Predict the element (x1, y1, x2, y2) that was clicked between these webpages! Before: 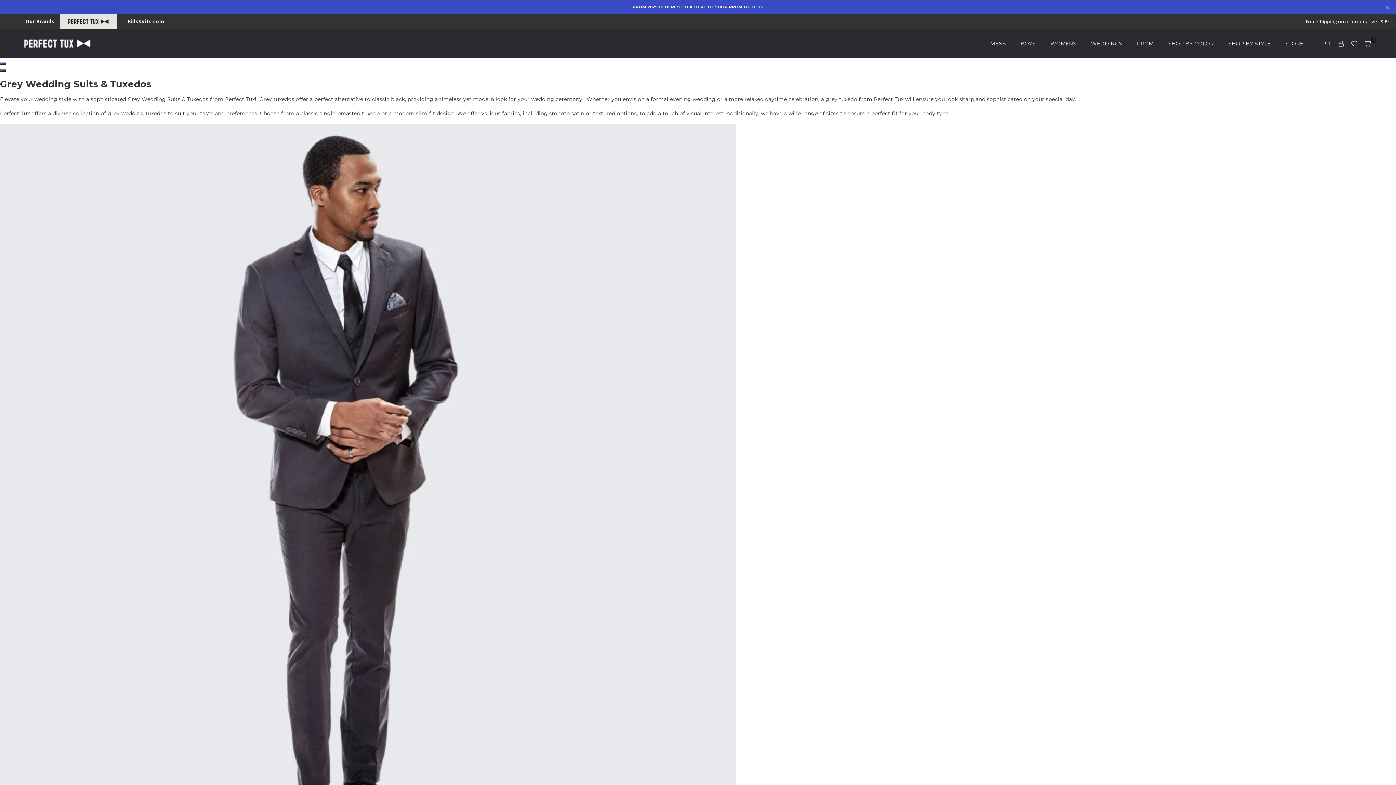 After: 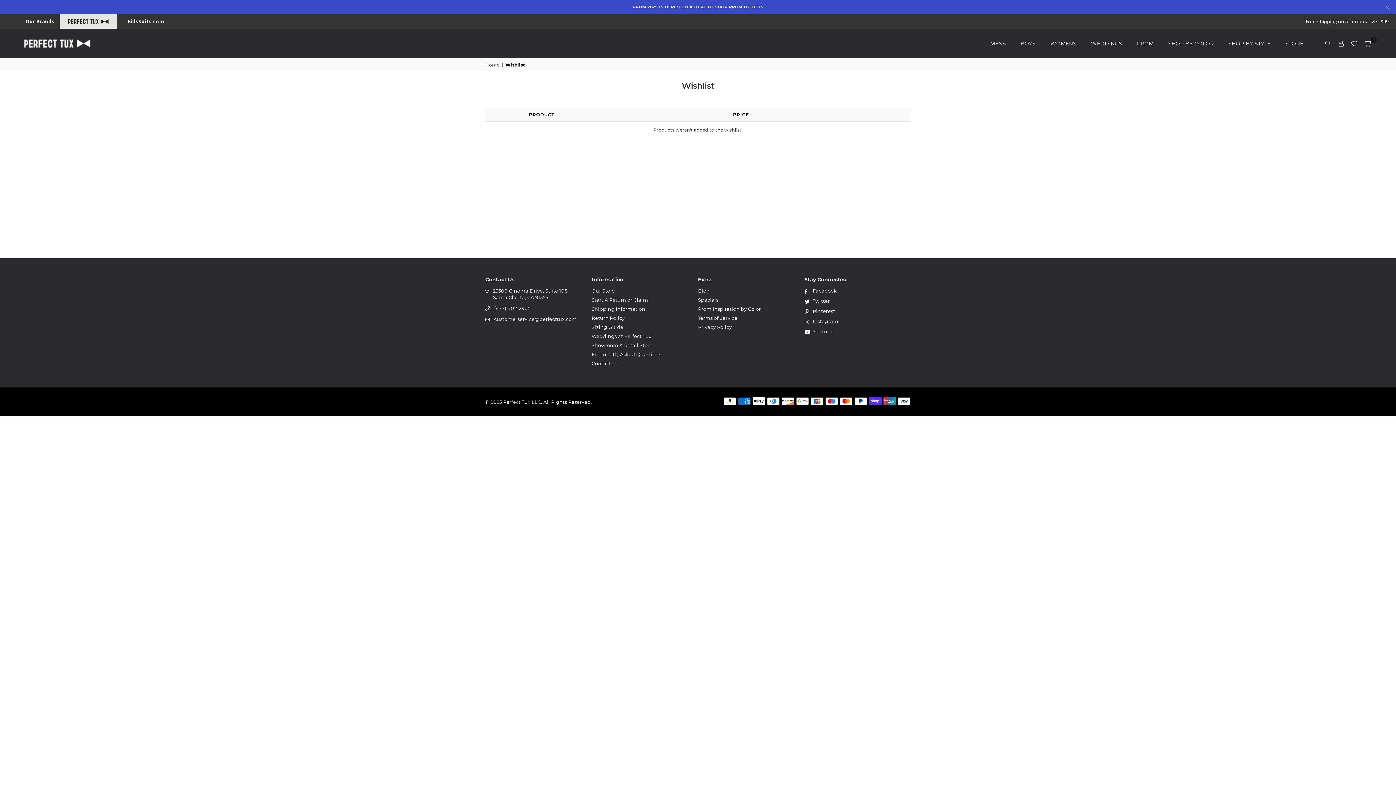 Action: bbox: (1348, 38, 1361, 49)